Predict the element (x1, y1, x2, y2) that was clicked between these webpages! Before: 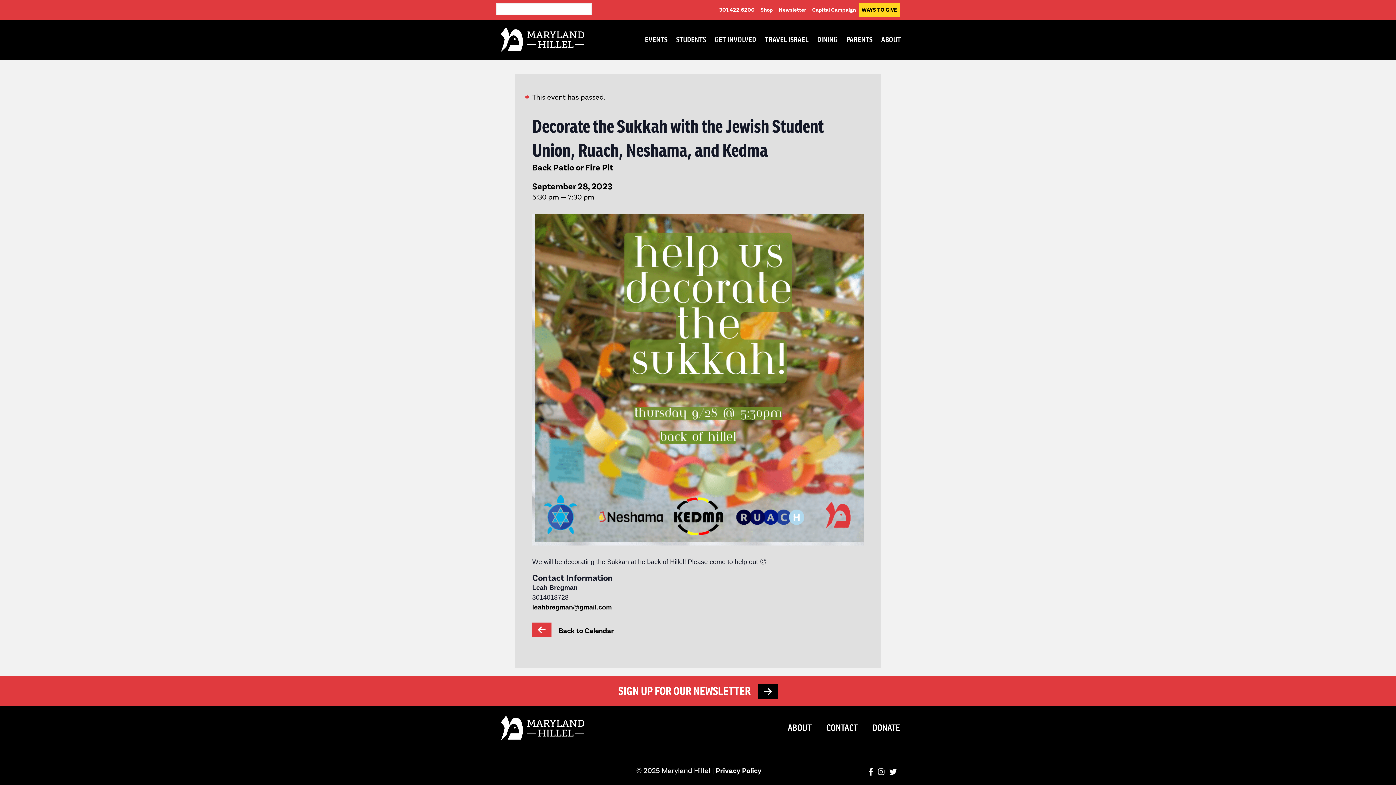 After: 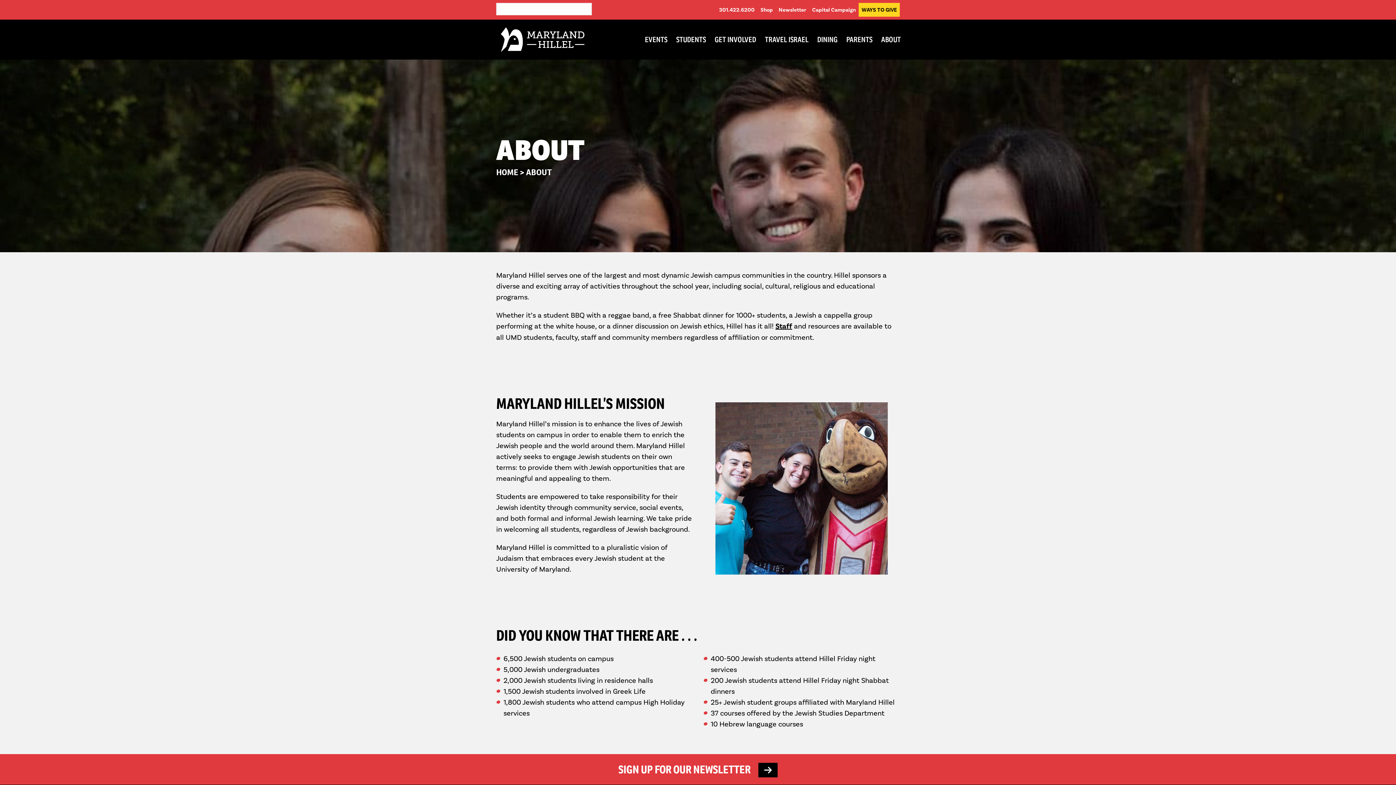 Action: bbox: (877, 31, 905, 48) label: ABOUT